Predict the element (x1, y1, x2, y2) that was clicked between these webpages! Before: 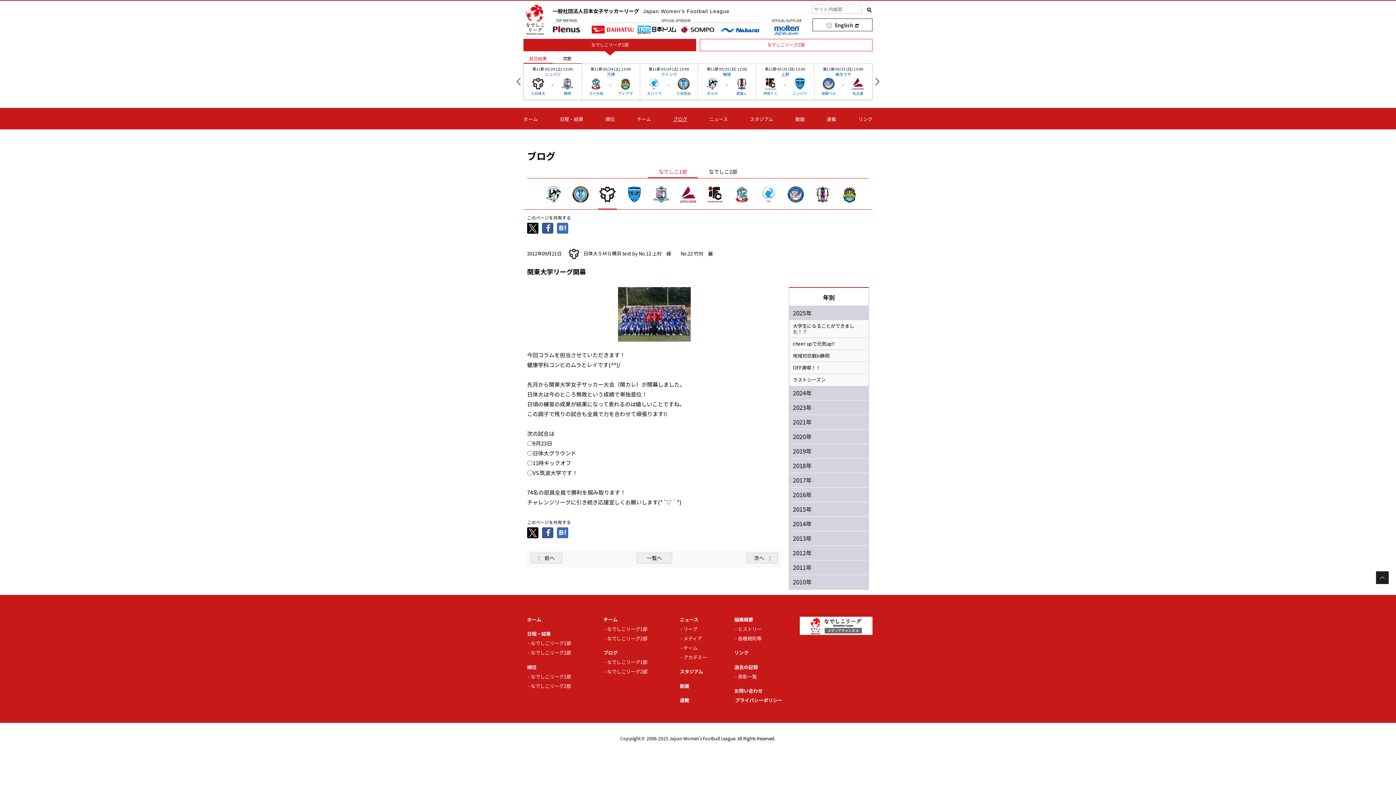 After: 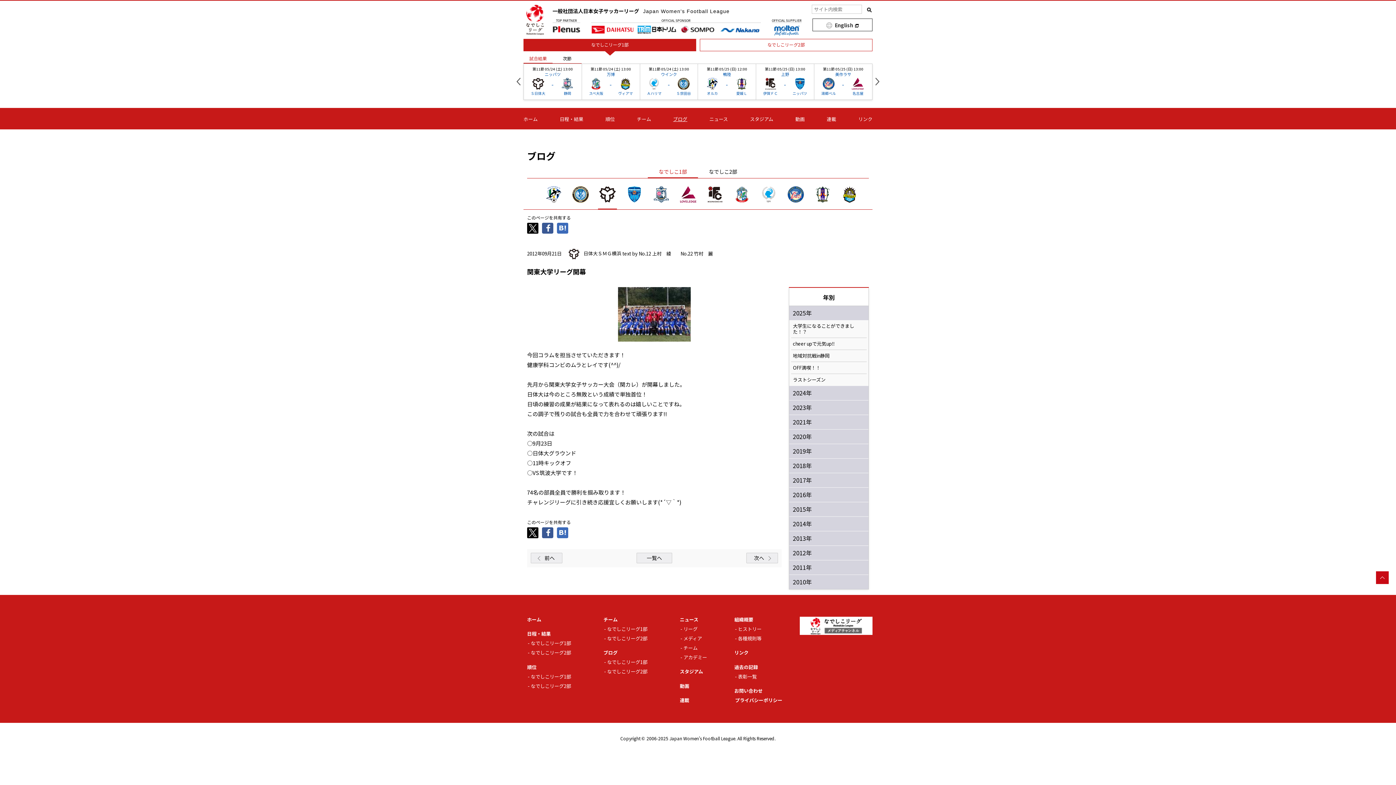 Action: label: Page Top bbox: (1376, 571, 1389, 584)